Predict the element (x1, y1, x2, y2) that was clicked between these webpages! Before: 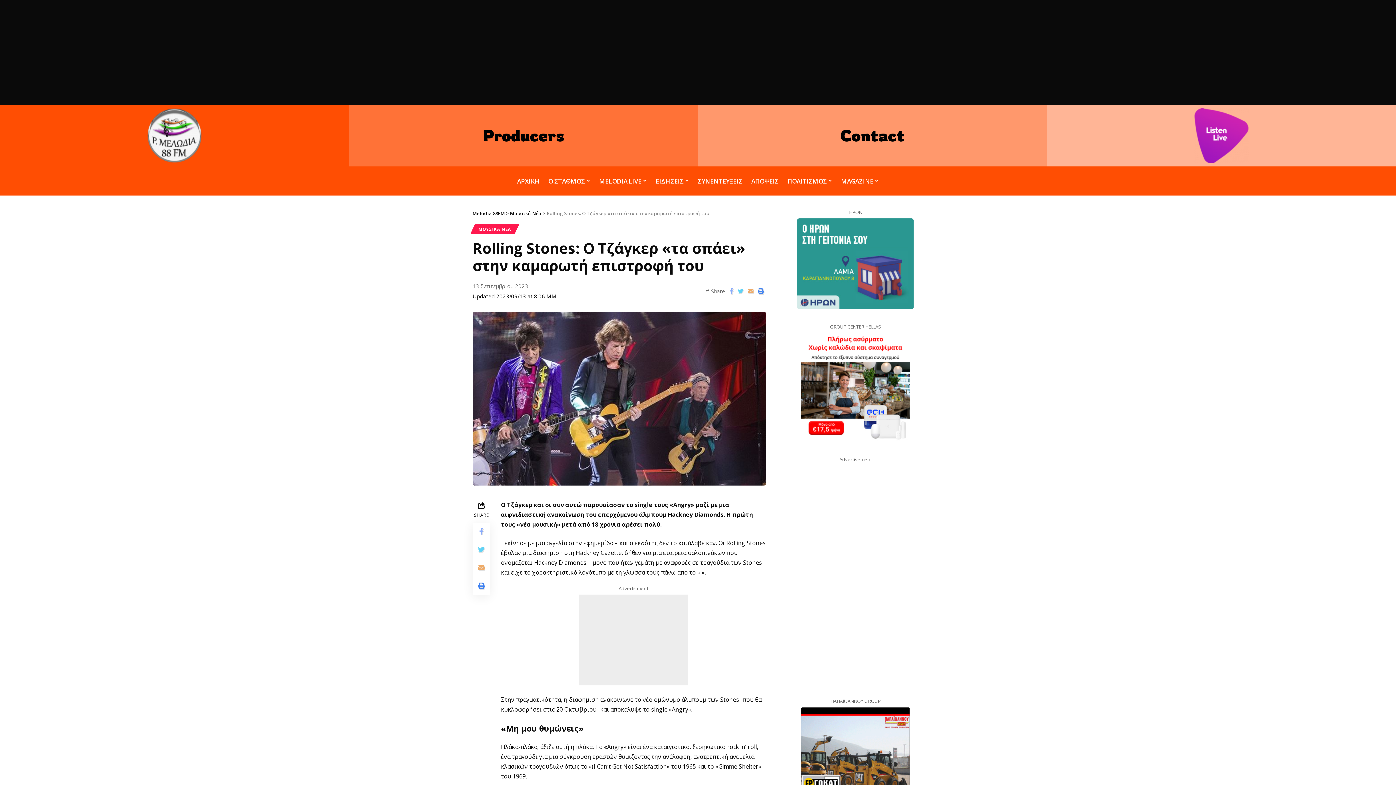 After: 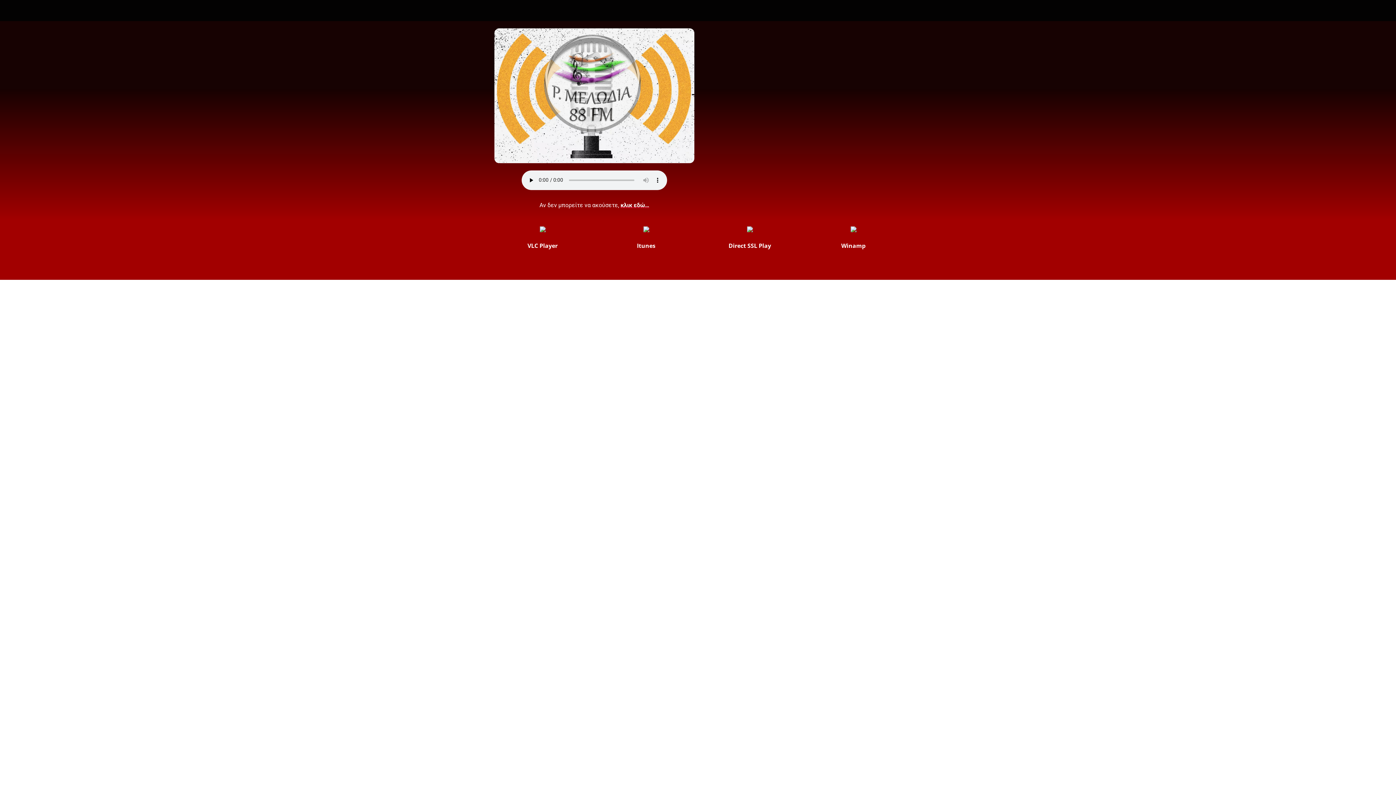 Action: bbox: (1194, 108, 1249, 162)